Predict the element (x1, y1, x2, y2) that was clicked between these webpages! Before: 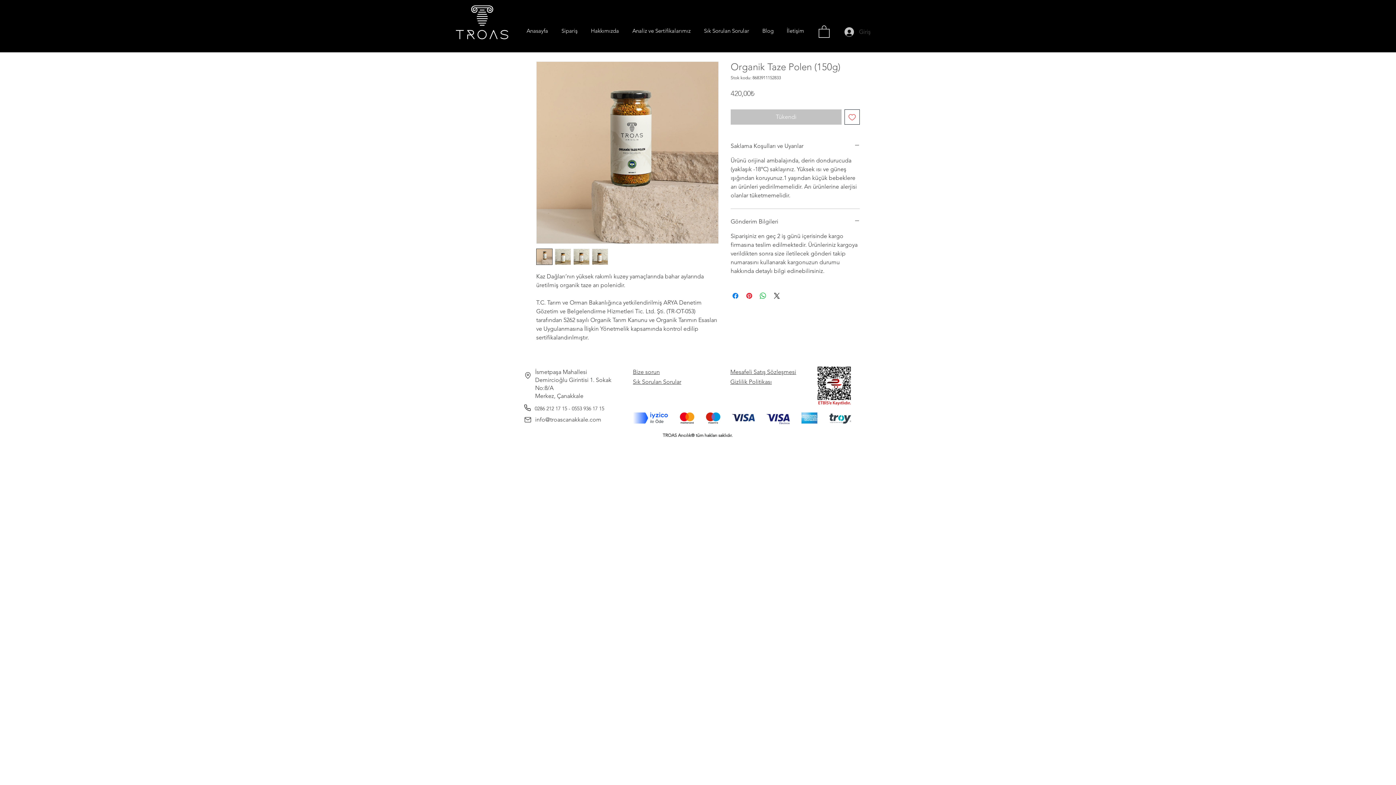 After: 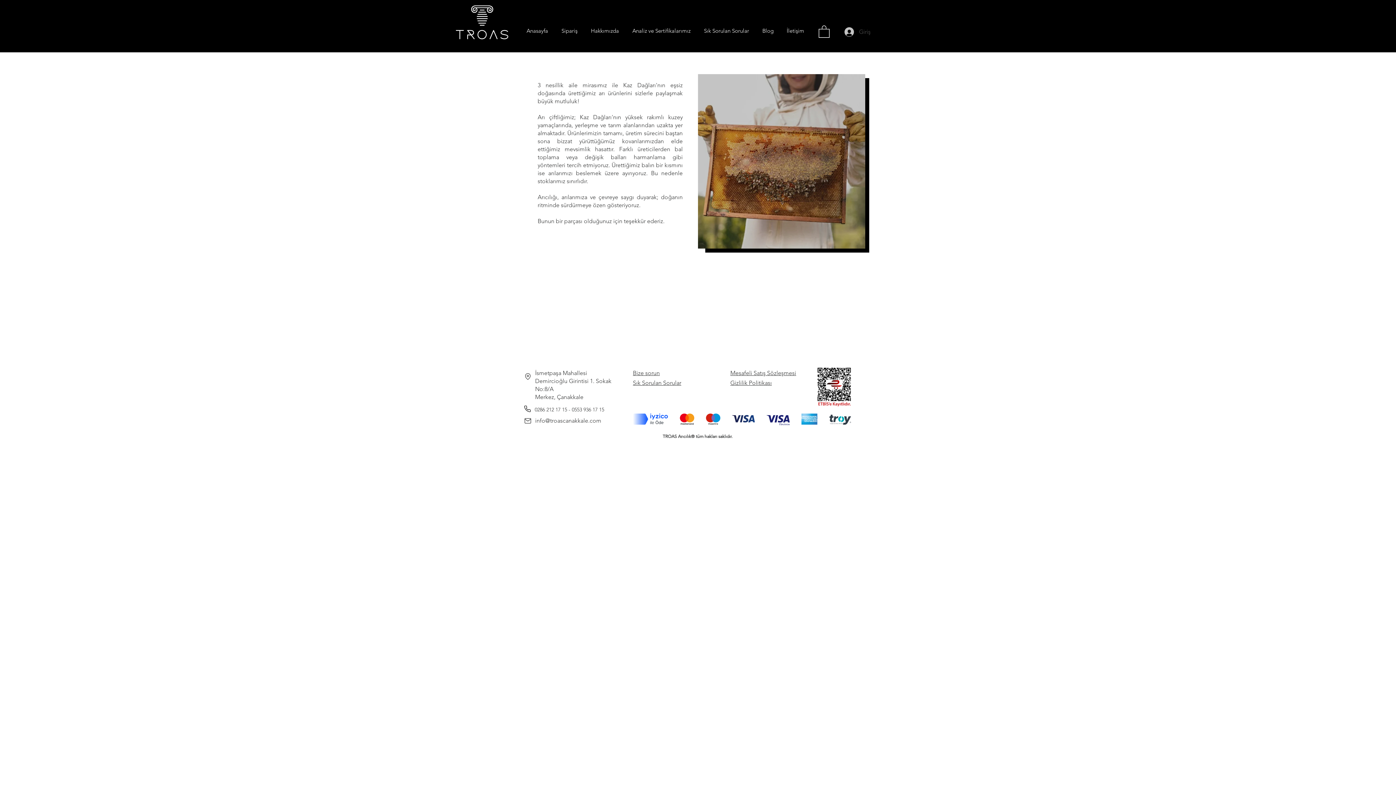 Action: label: Hakkımızda bbox: (584, 22, 625, 39)